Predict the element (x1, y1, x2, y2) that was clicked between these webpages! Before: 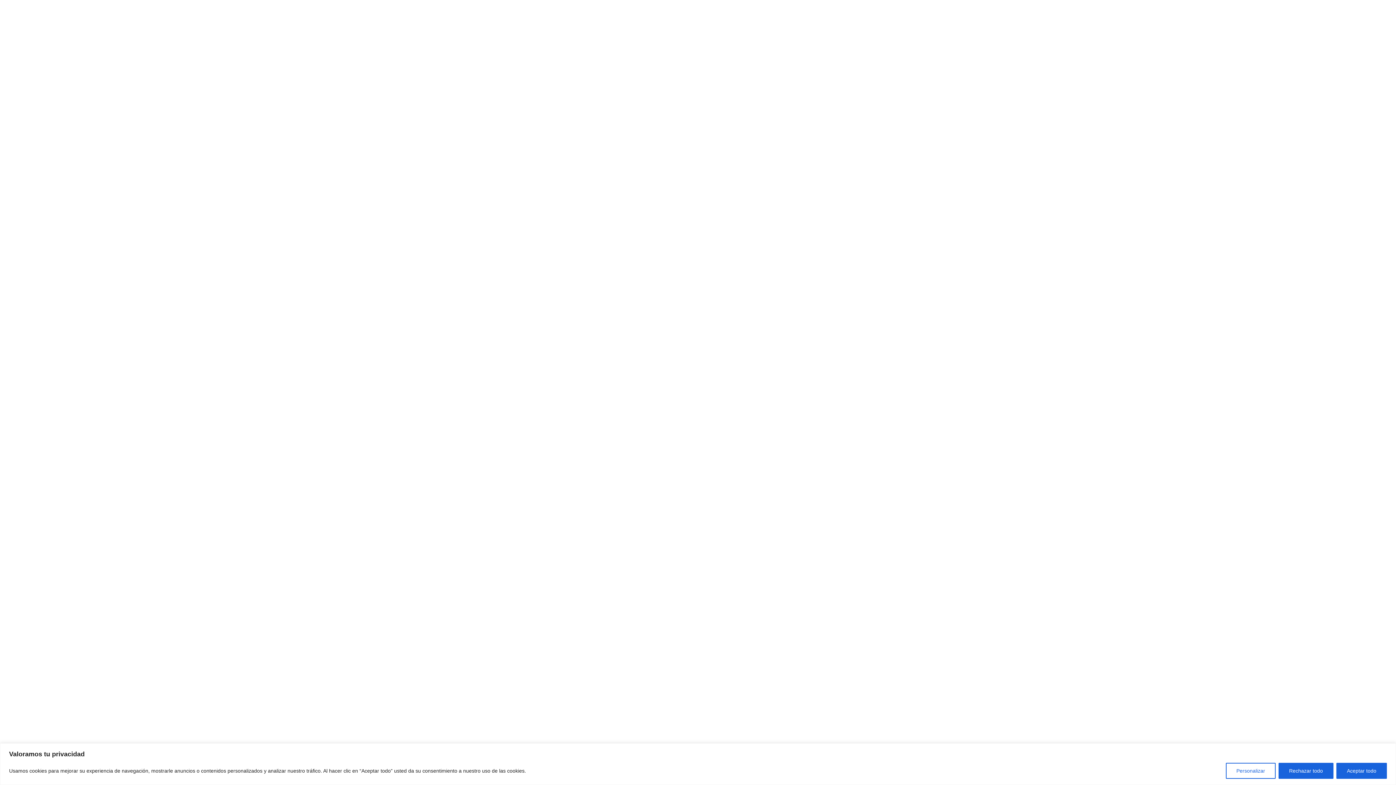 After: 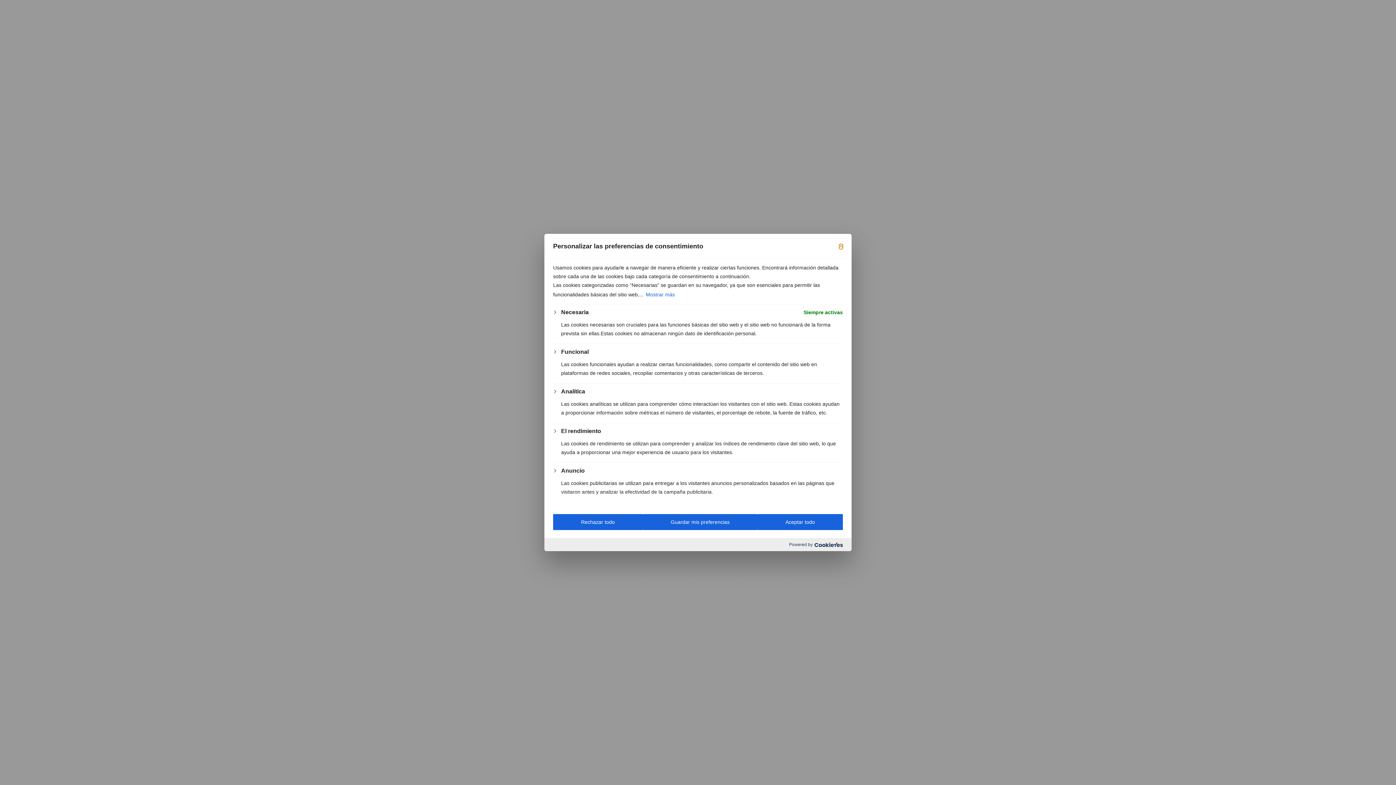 Action: bbox: (1226, 763, 1276, 779) label: Personalizar